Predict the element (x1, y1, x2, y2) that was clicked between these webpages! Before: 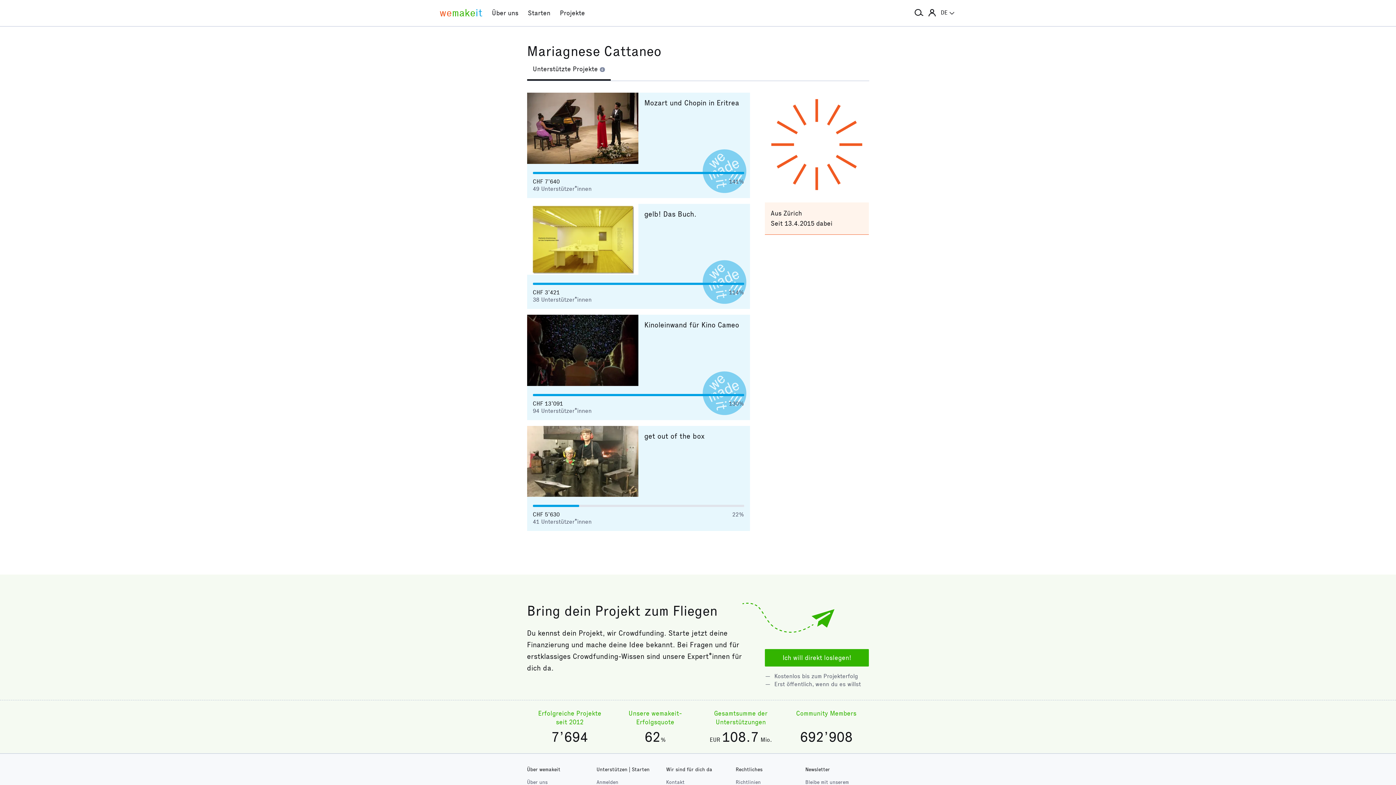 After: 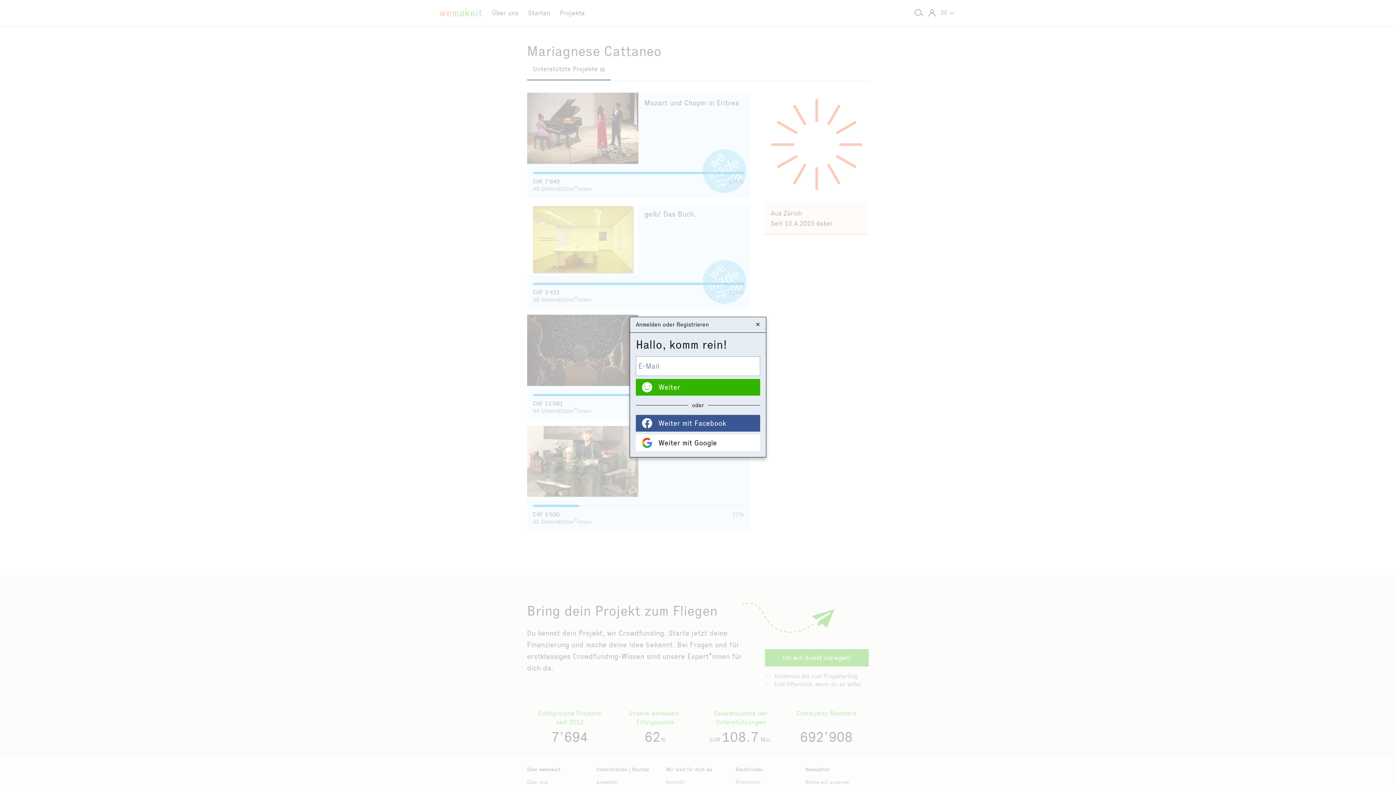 Action: label: Anmelden bbox: (596, 779, 618, 785)